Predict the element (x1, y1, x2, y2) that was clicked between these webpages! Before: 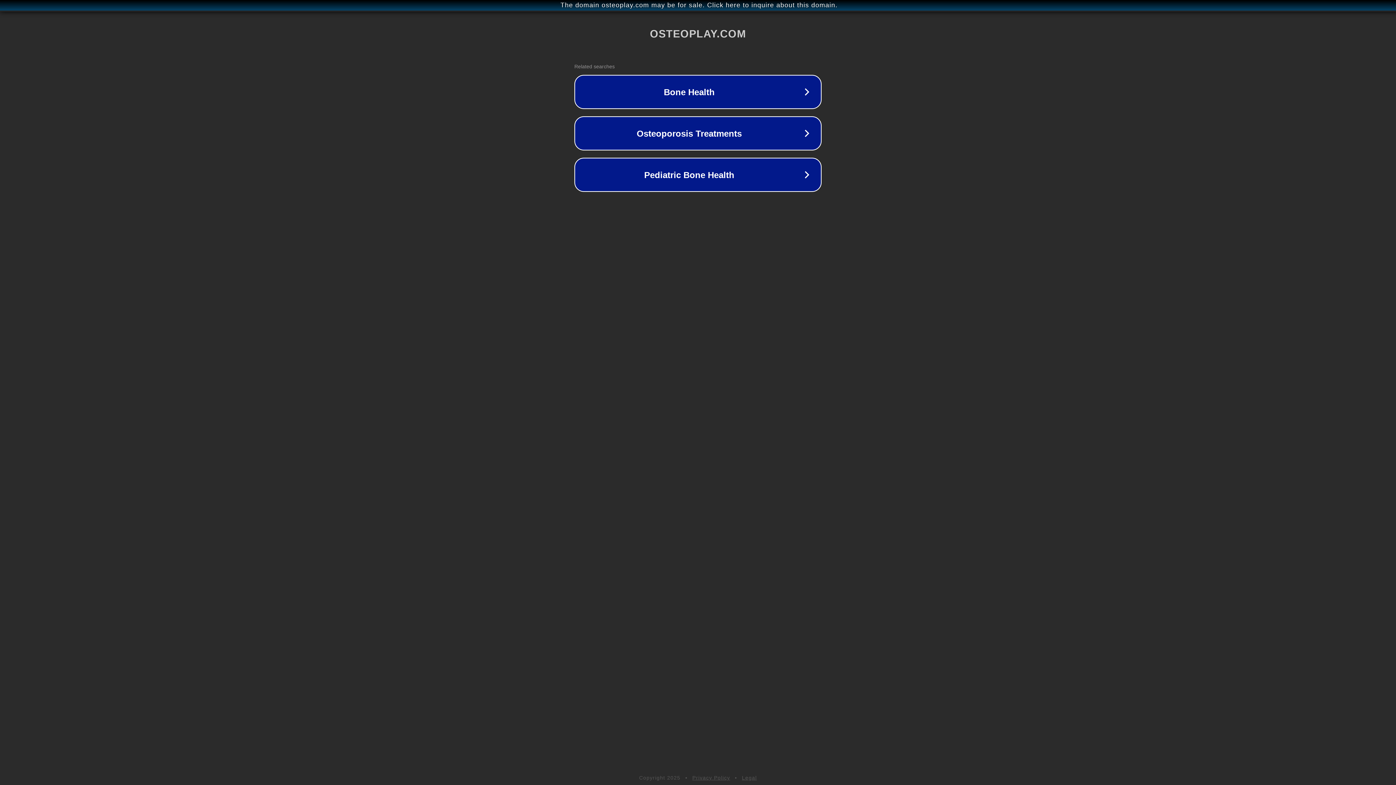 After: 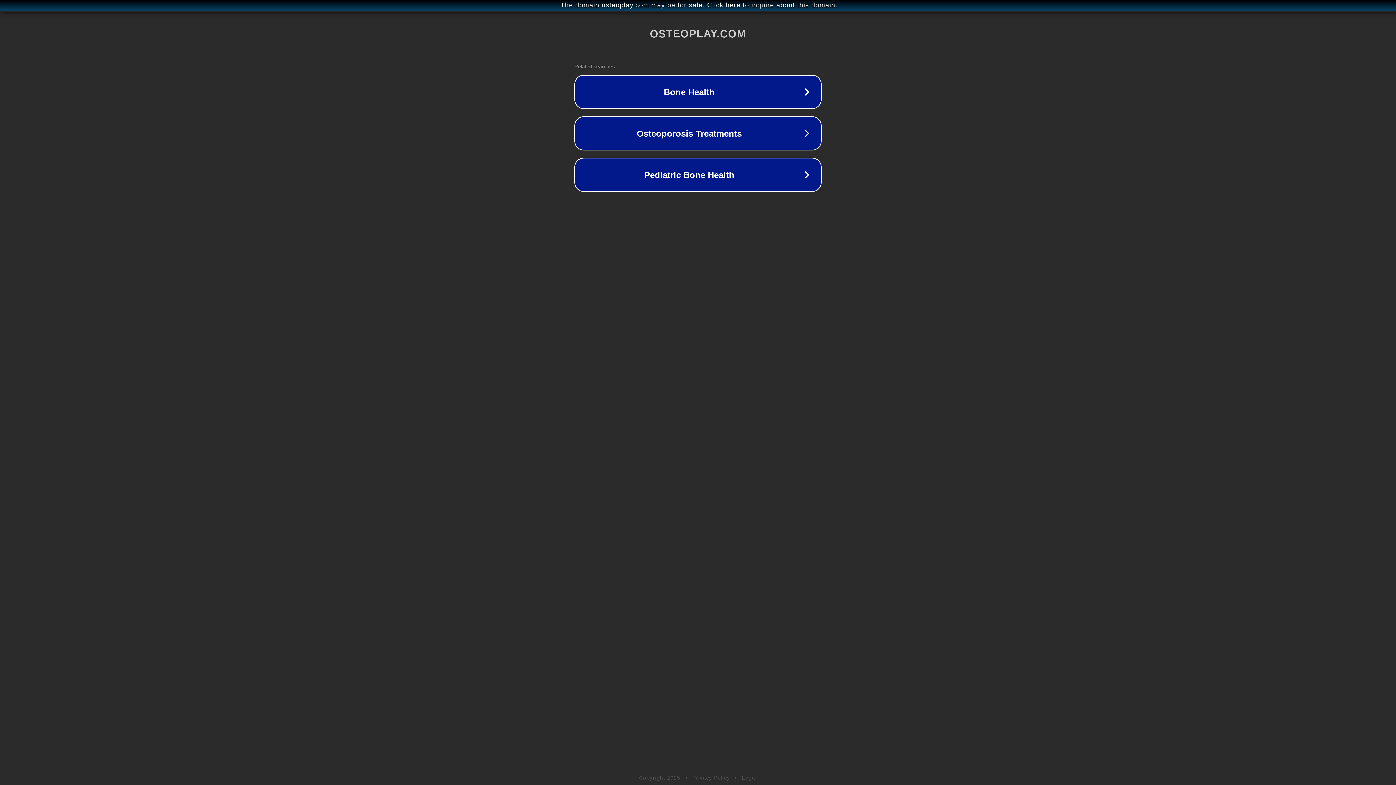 Action: bbox: (692, 775, 730, 781) label: Privacy Policy